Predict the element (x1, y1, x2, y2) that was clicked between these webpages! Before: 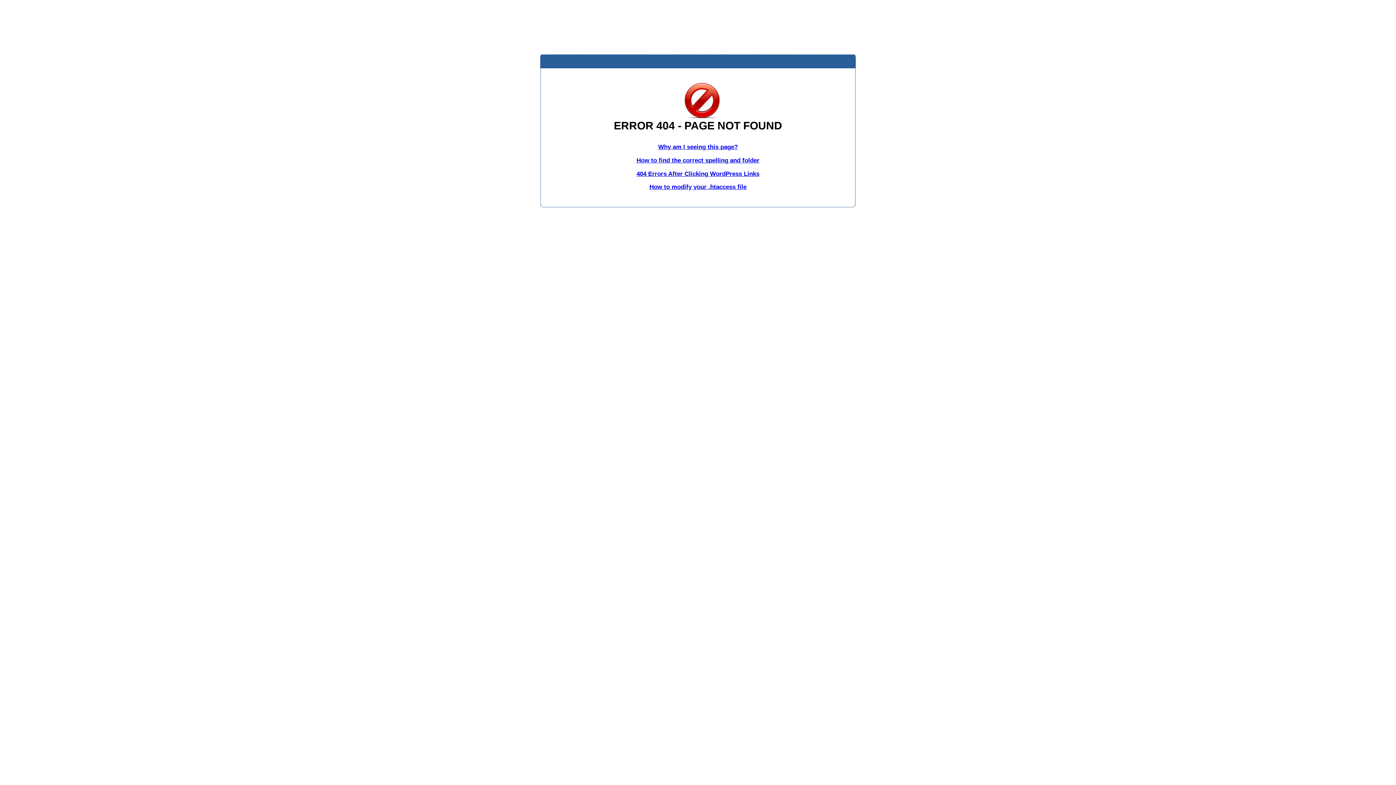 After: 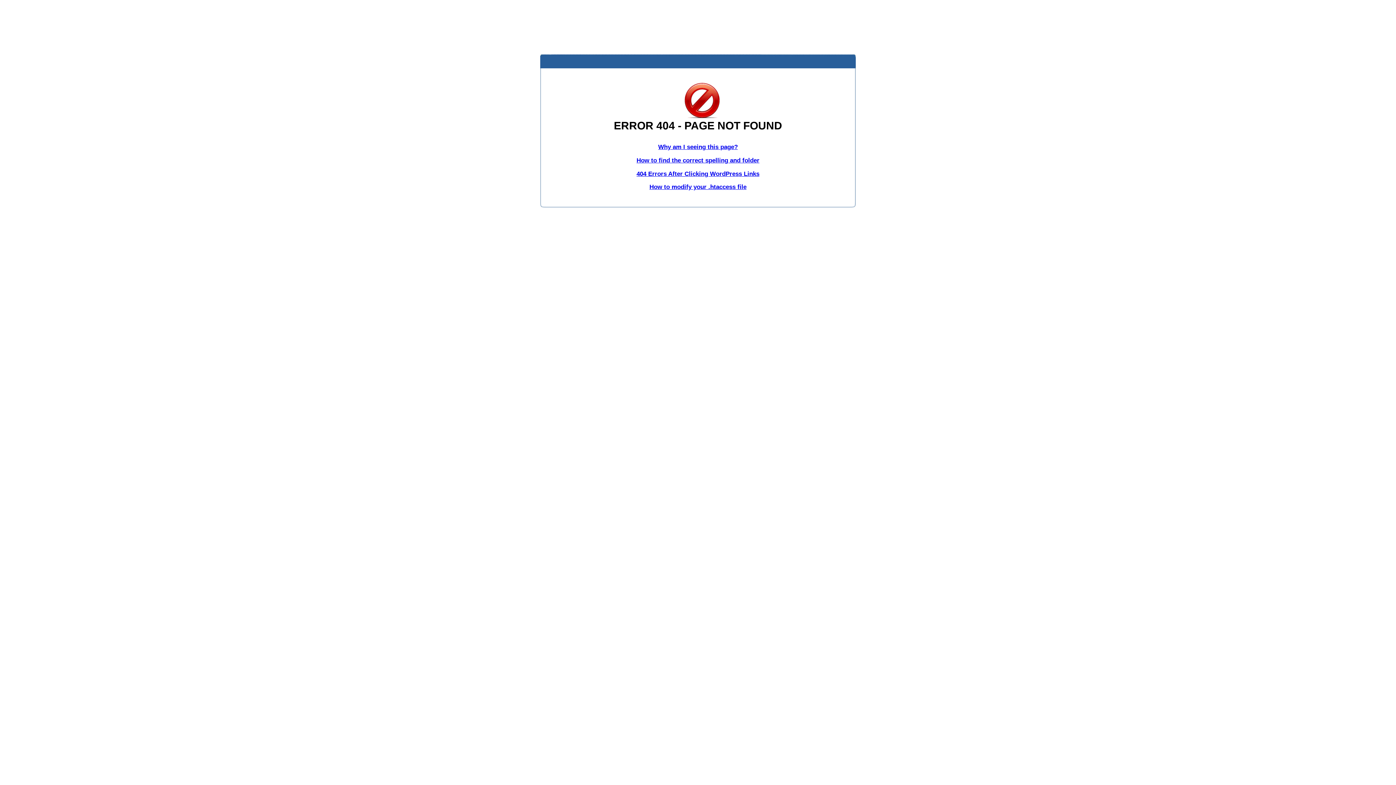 Action: label: 404 Errors After Clicking WordPress Links bbox: (636, 170, 759, 177)